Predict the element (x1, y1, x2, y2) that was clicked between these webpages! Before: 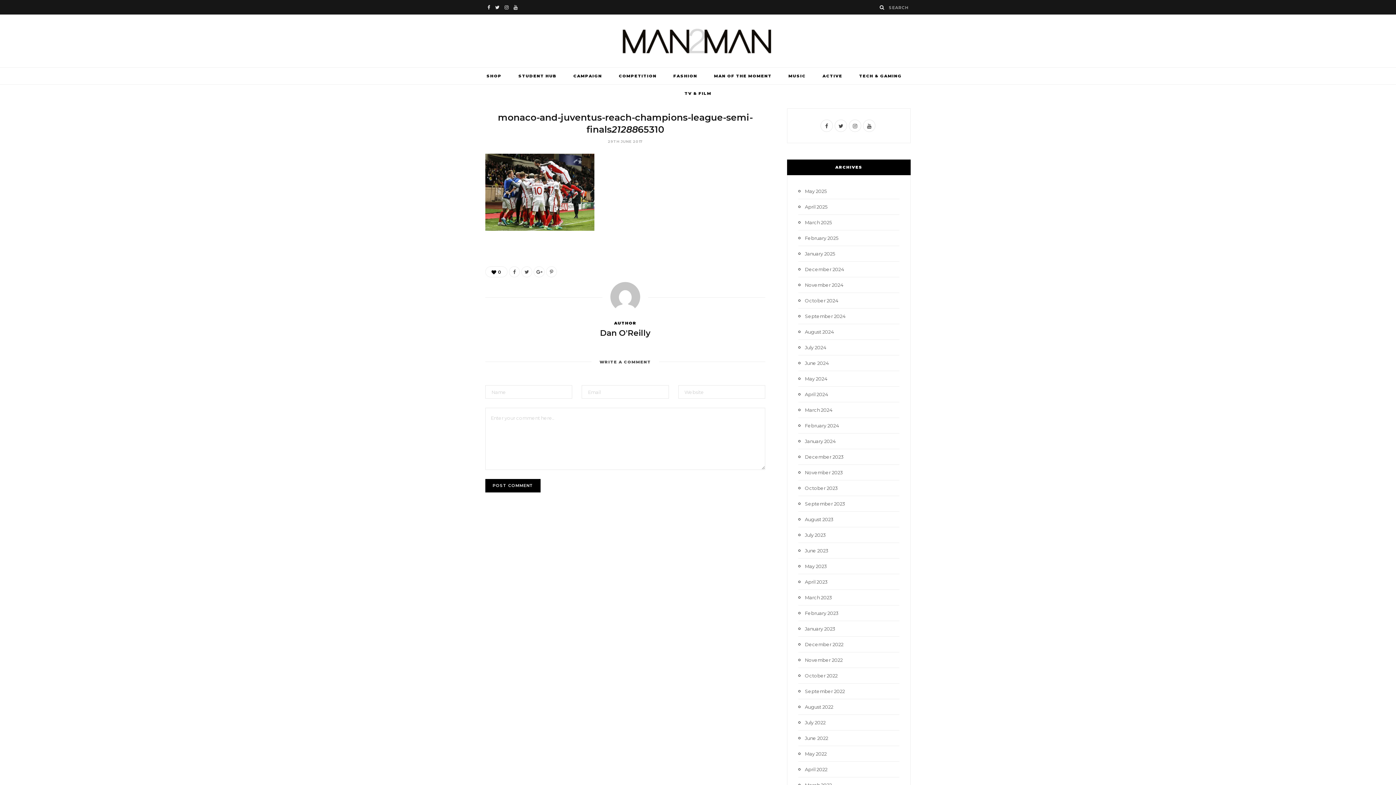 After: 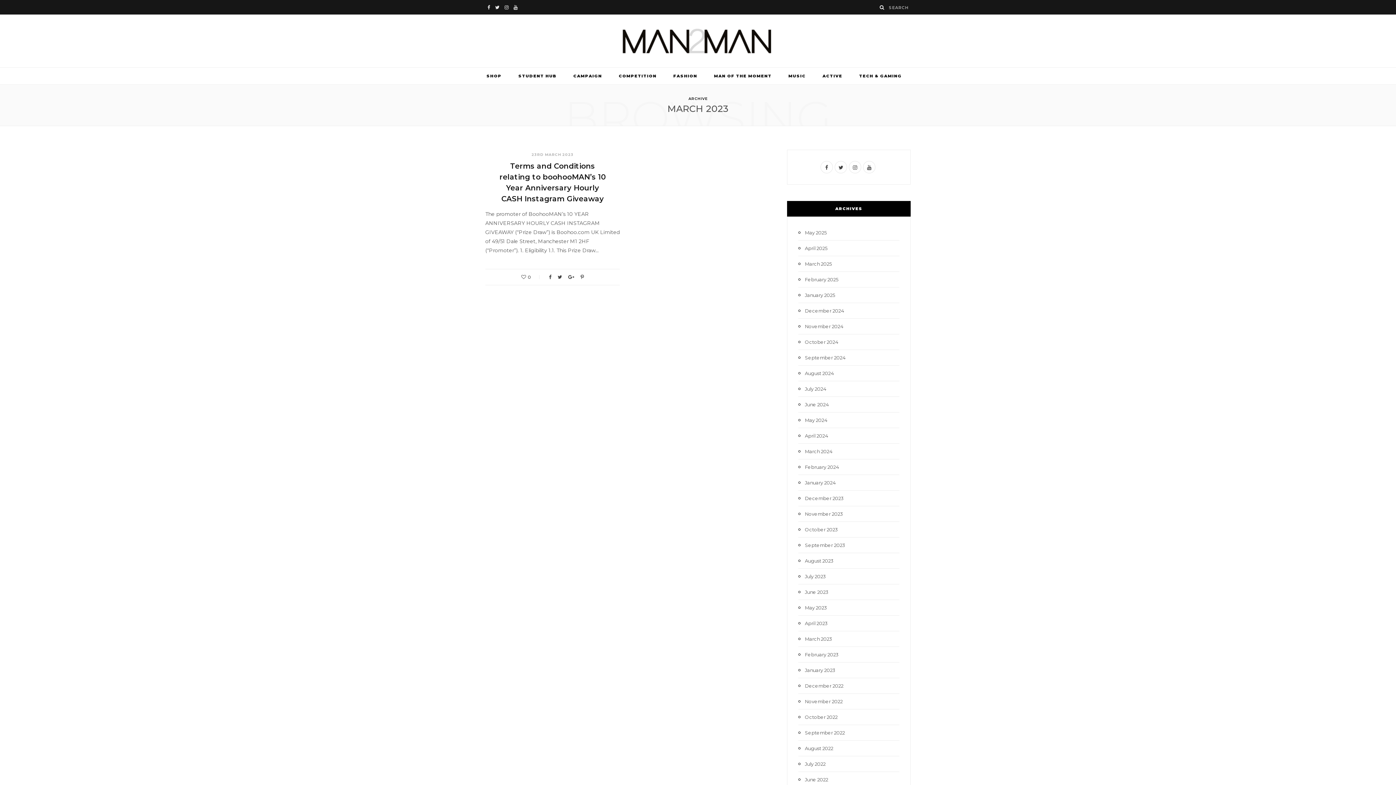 Action: bbox: (798, 593, 832, 601) label: March 2023